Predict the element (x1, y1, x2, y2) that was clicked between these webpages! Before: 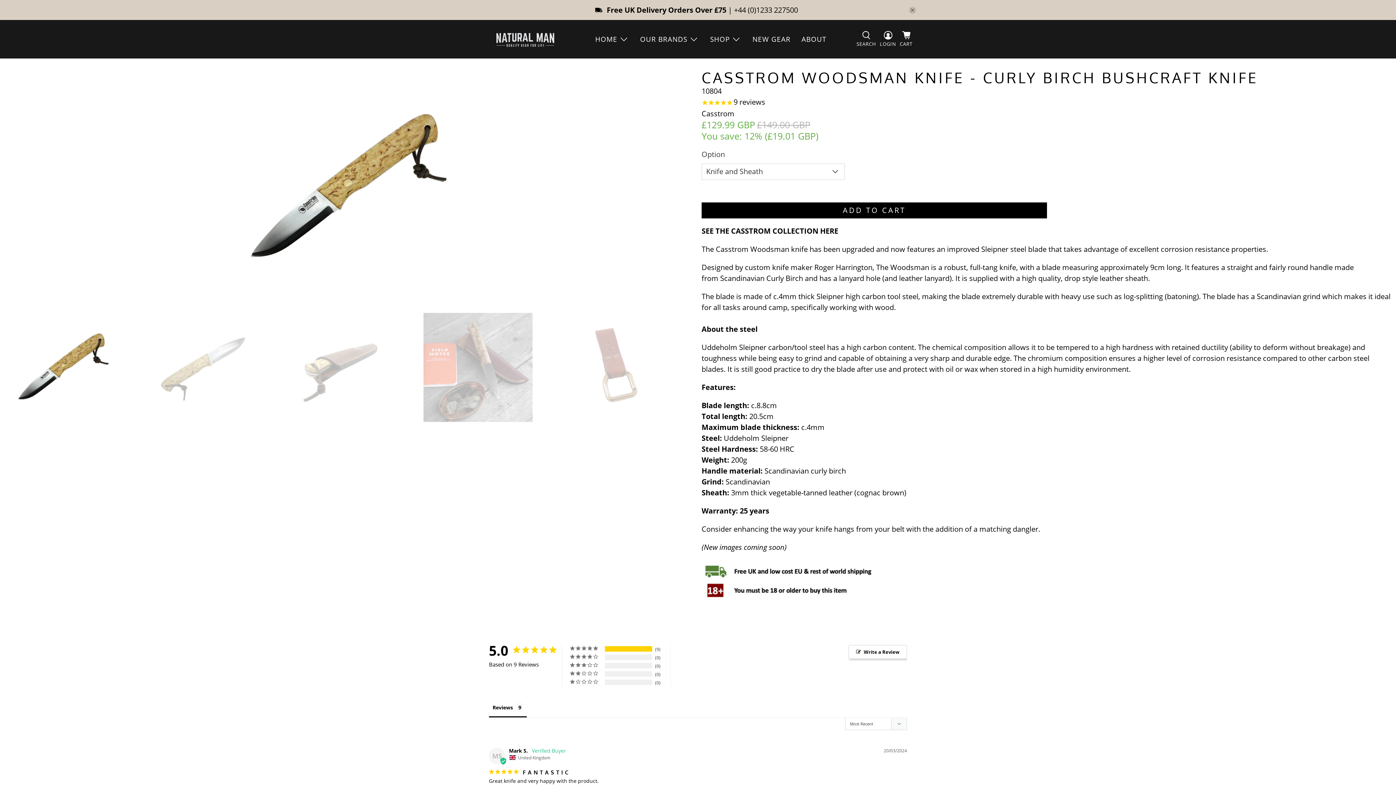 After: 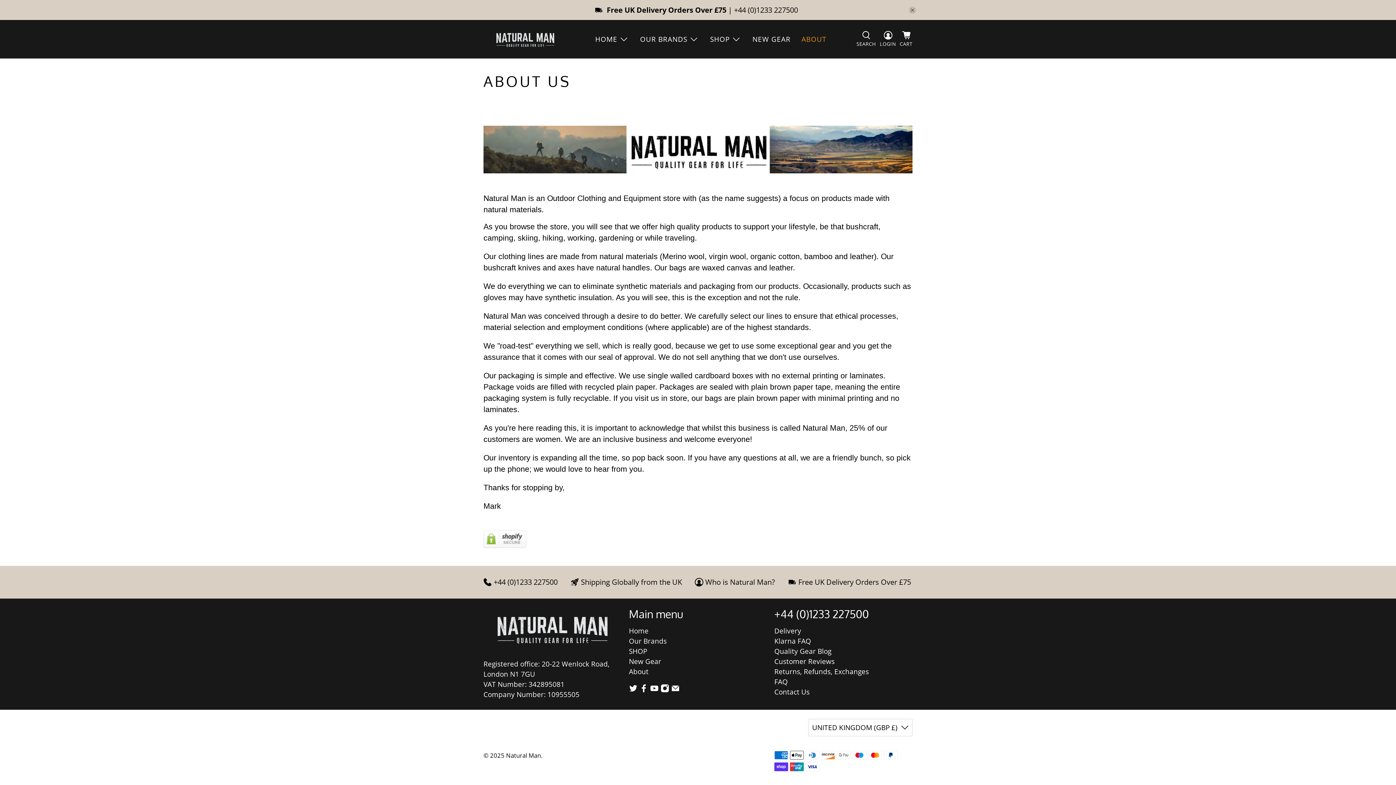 Action: bbox: (796, 26, 832, 51) label: ABOUT